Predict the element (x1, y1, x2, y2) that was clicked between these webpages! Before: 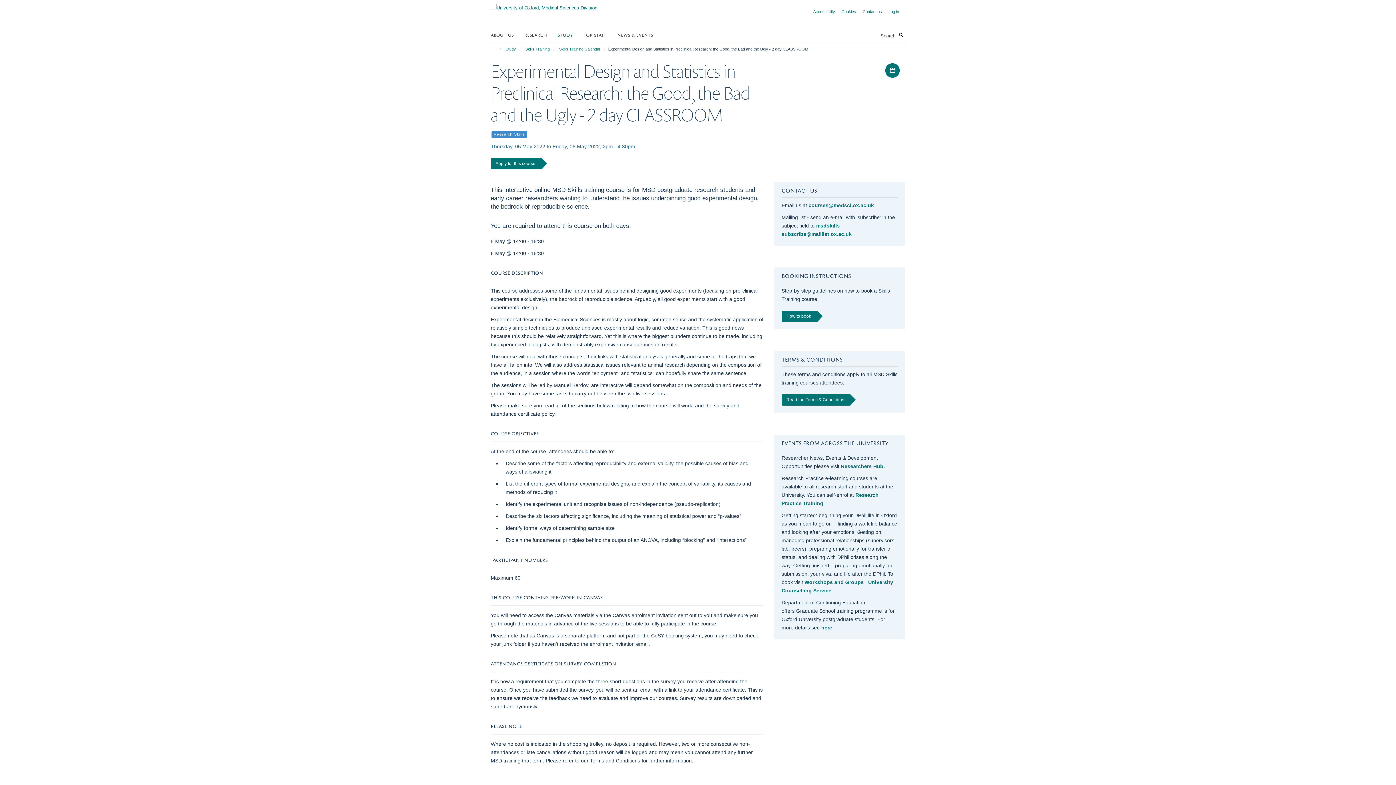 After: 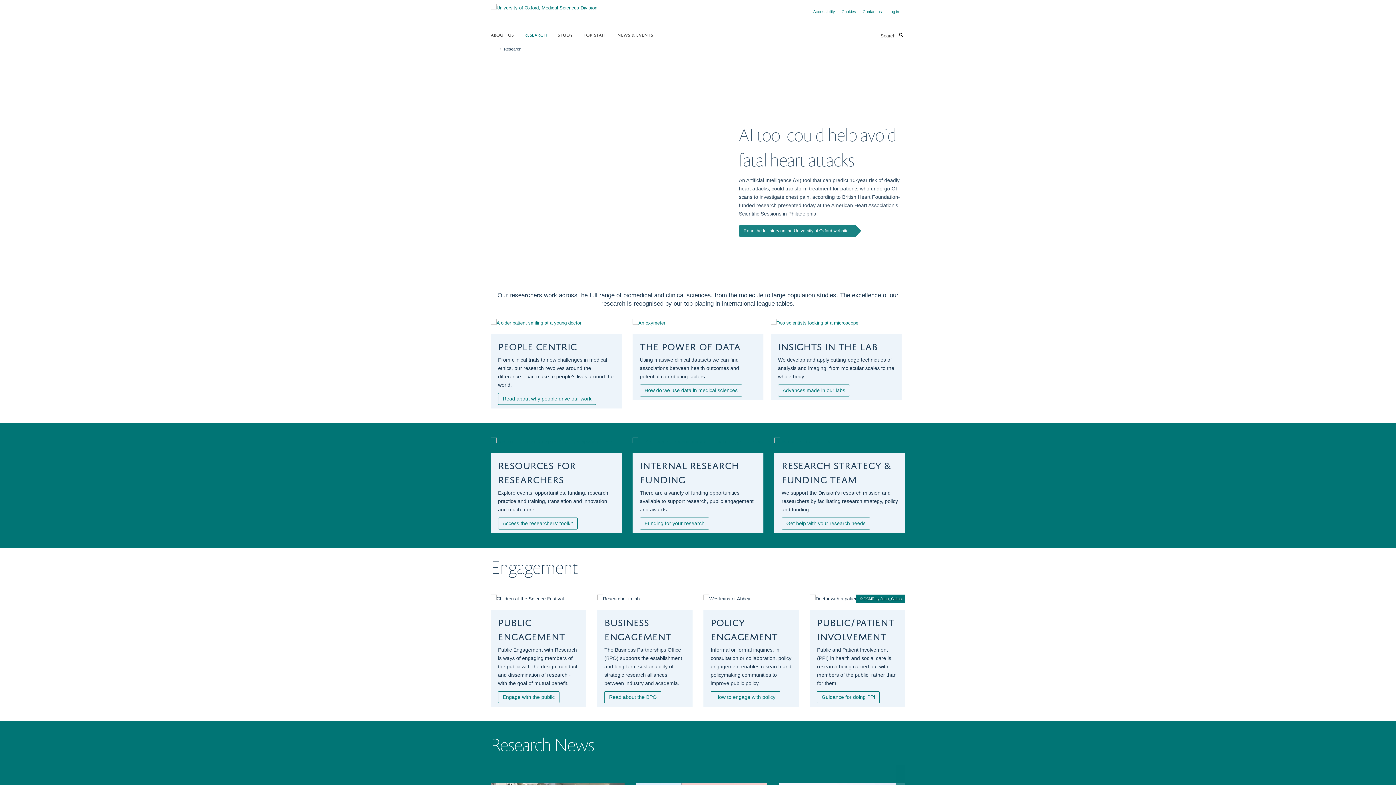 Action: bbox: (524, 29, 556, 40) label: RESEARCH